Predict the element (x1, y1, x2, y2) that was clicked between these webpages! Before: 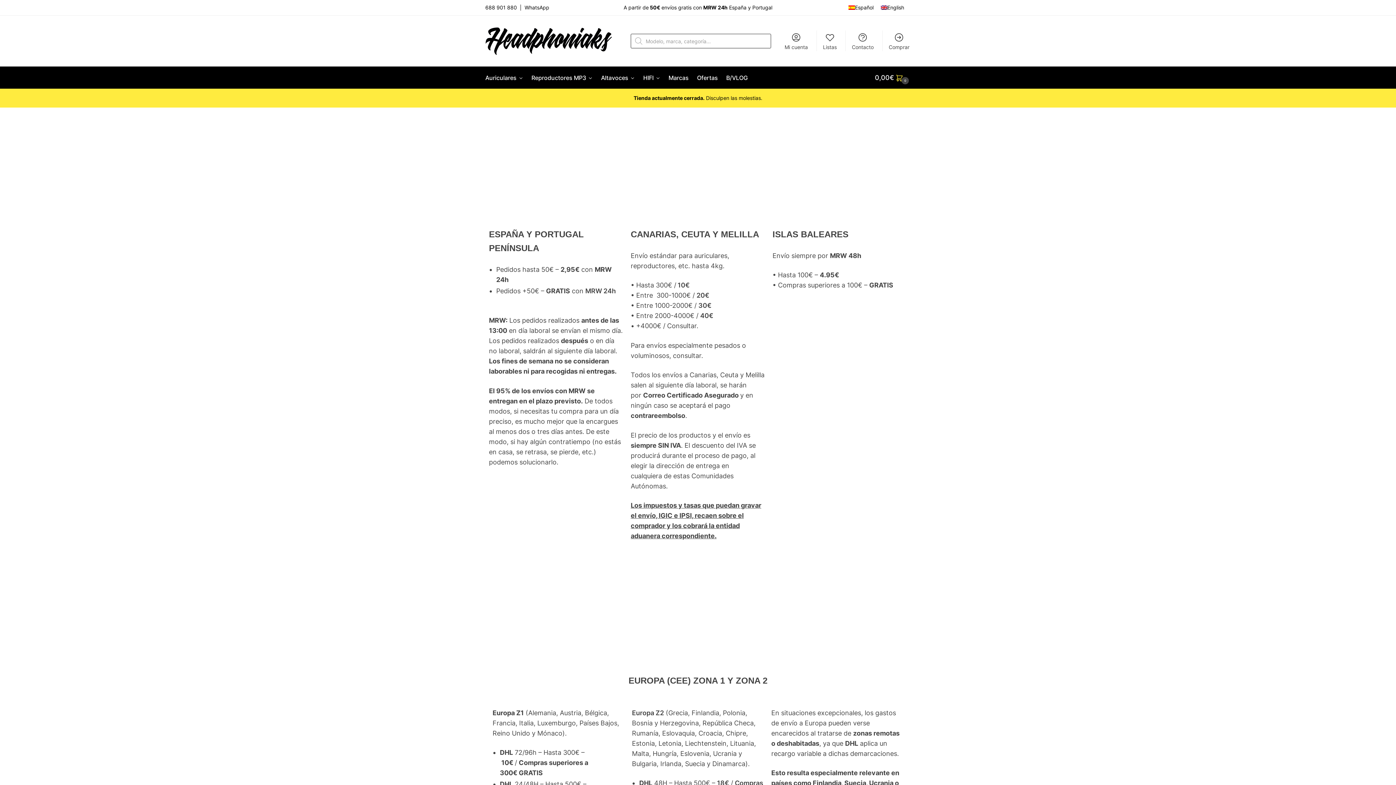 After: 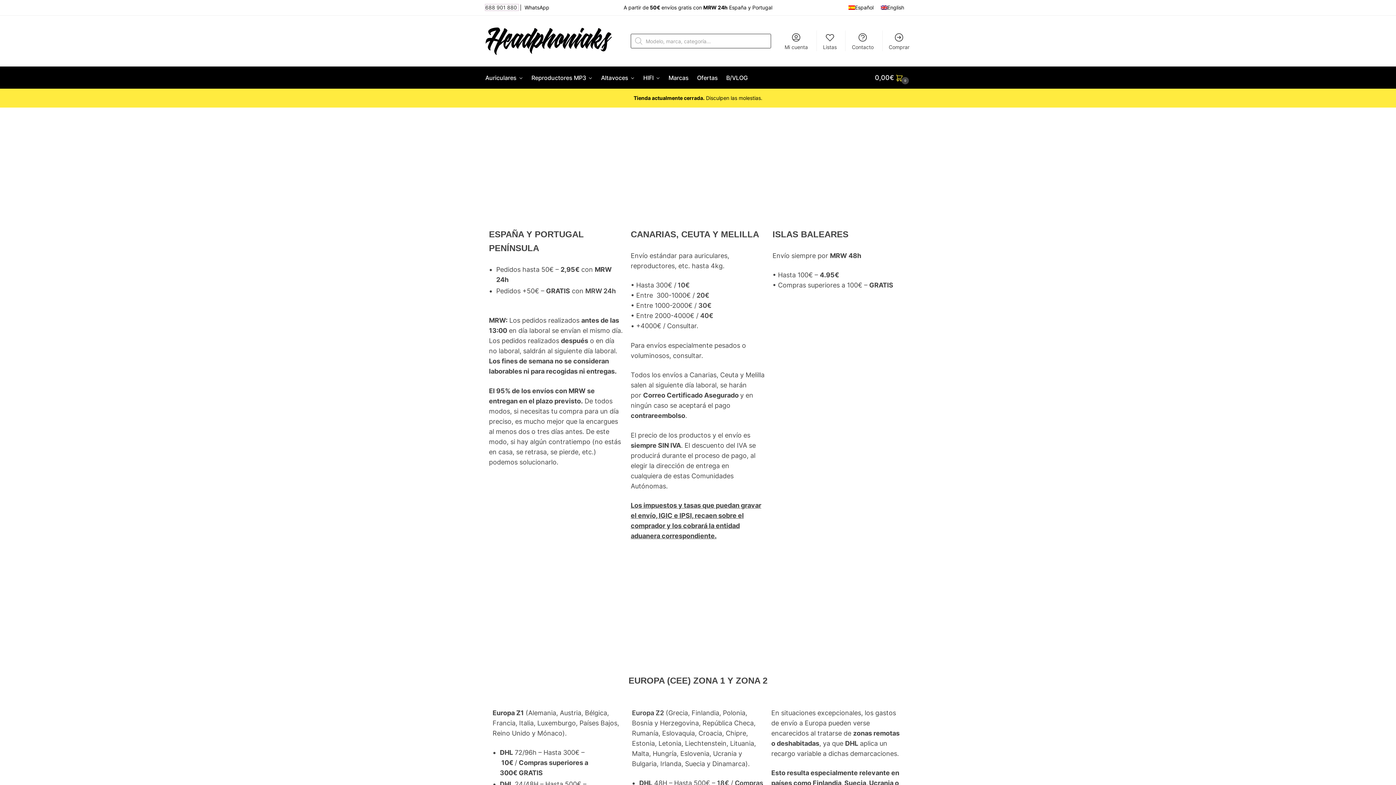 Action: label: 688 901 880  bbox: (485, 4, 518, 10)